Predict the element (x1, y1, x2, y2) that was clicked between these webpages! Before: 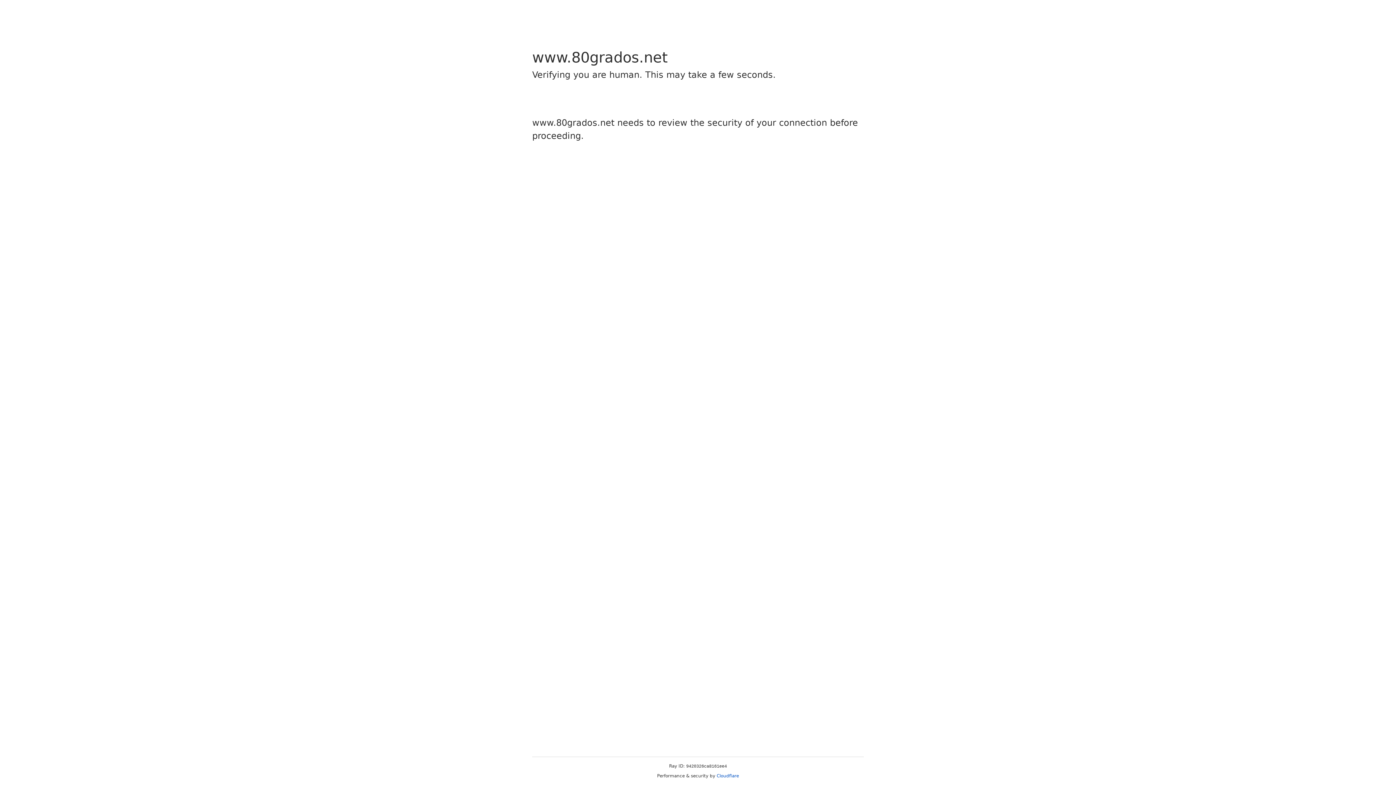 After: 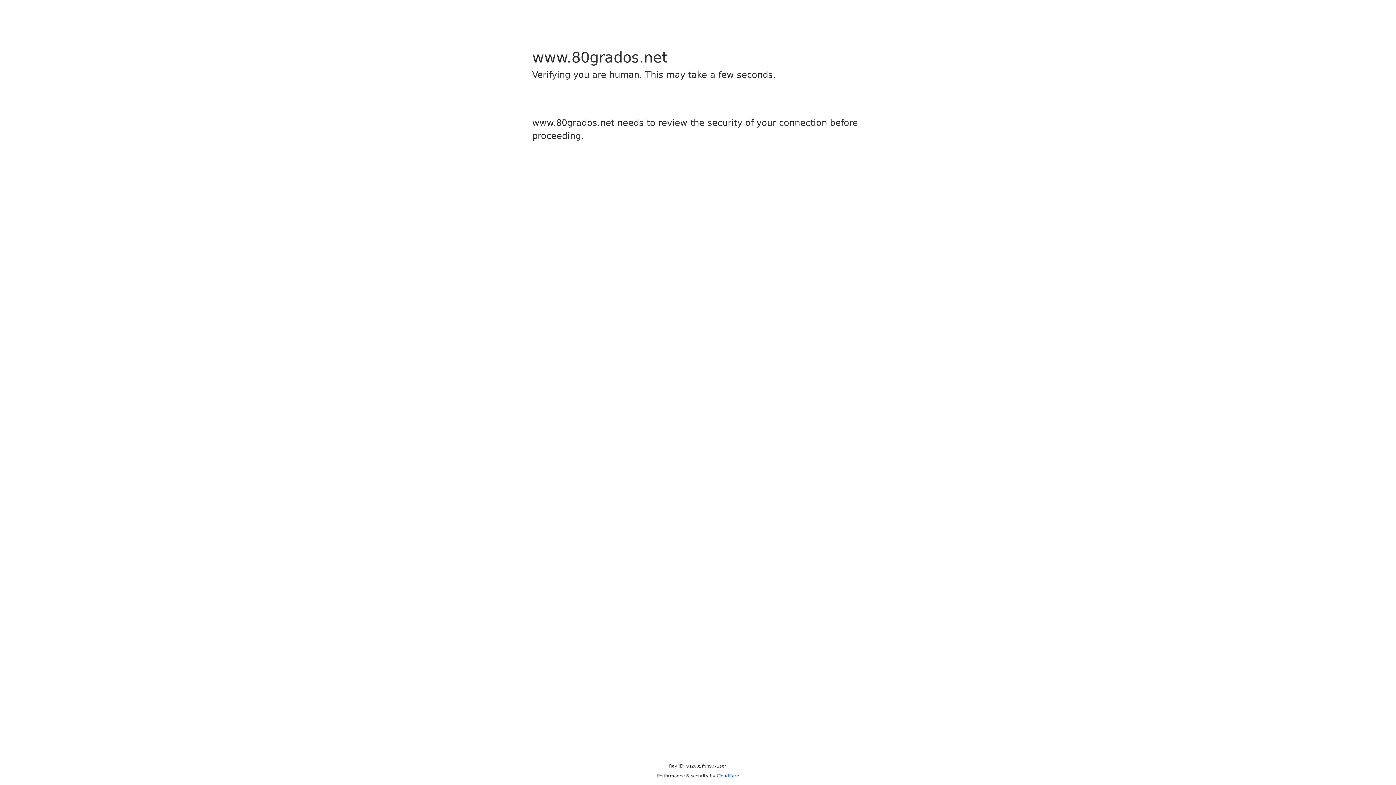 Action: bbox: (716, 773, 739, 778) label: Cloudflare